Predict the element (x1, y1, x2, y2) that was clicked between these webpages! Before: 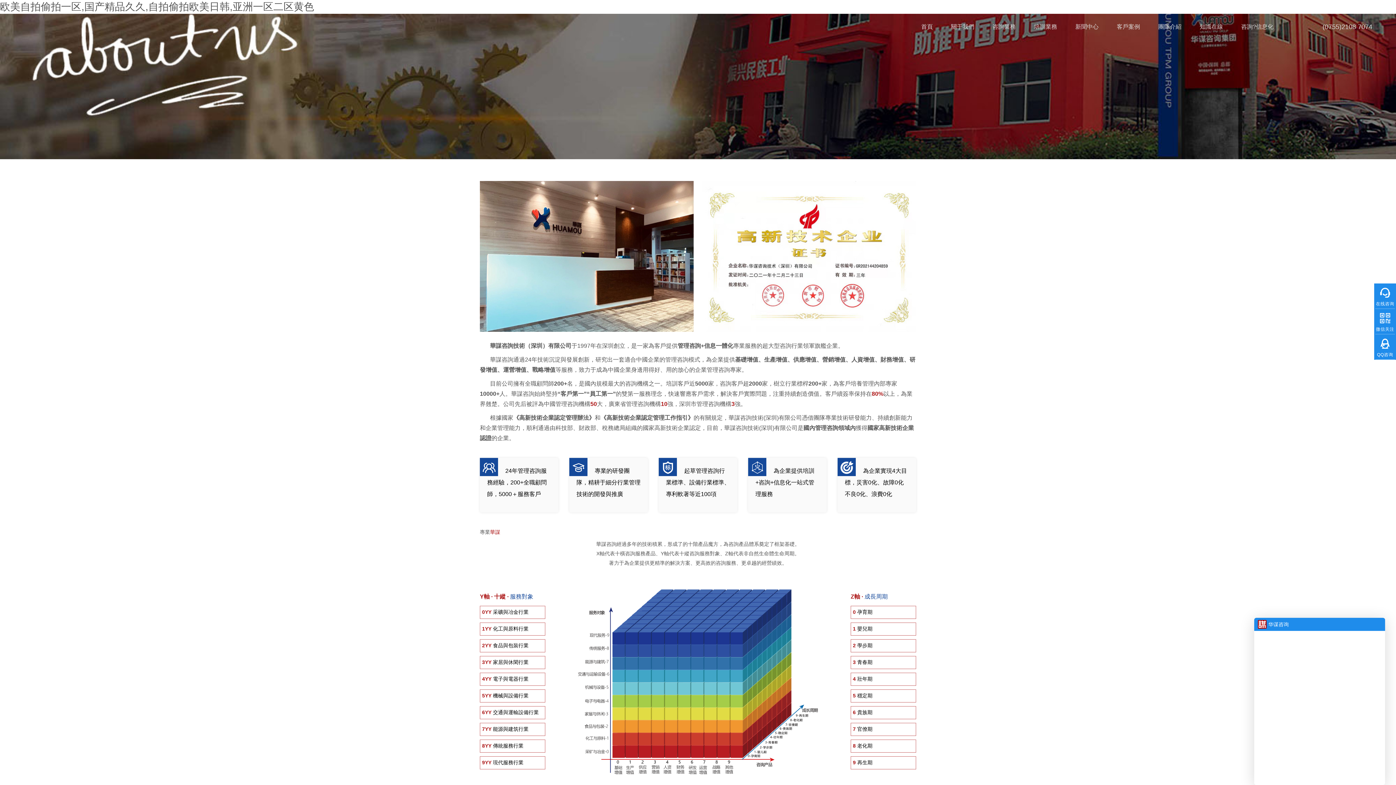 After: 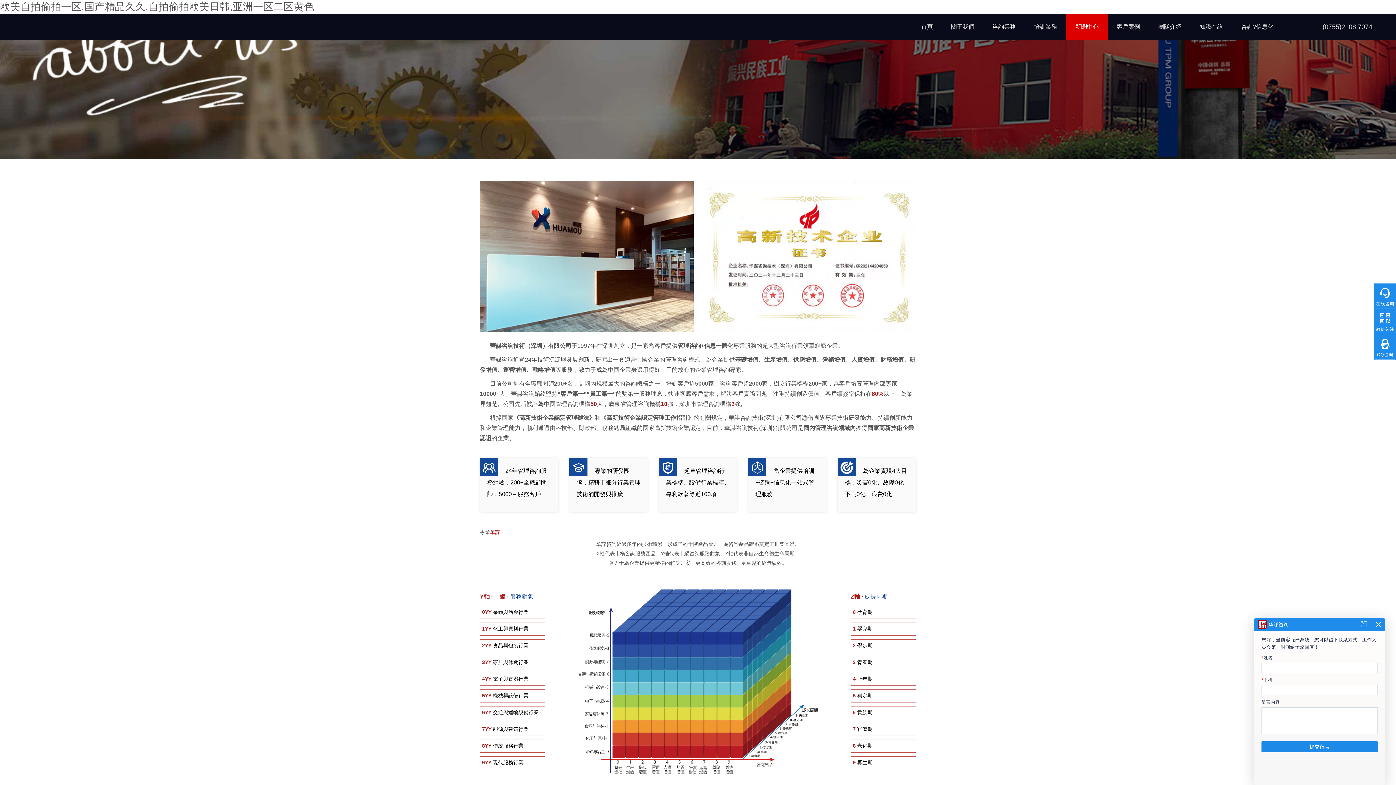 Action: bbox: (1066, 13, 1108, 40) label: 新聞中心